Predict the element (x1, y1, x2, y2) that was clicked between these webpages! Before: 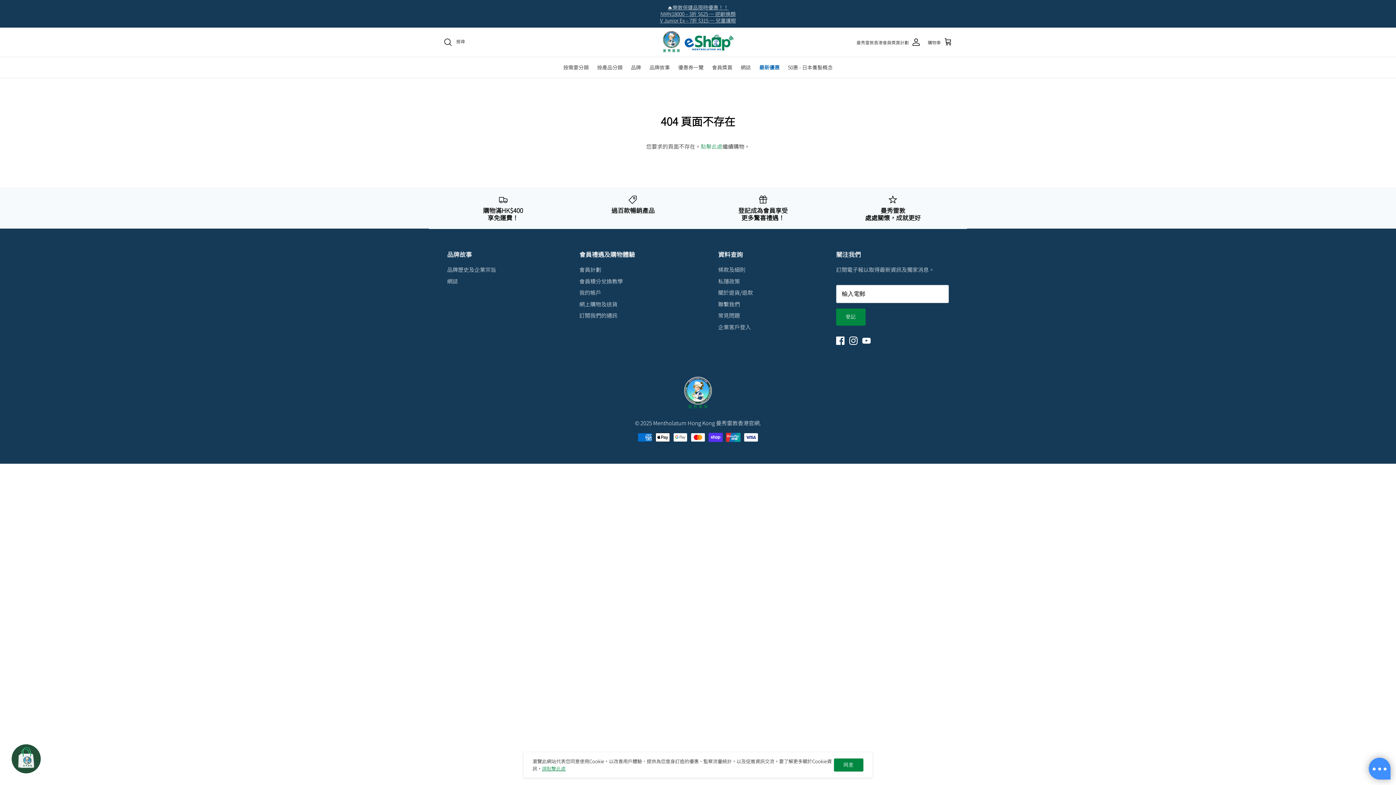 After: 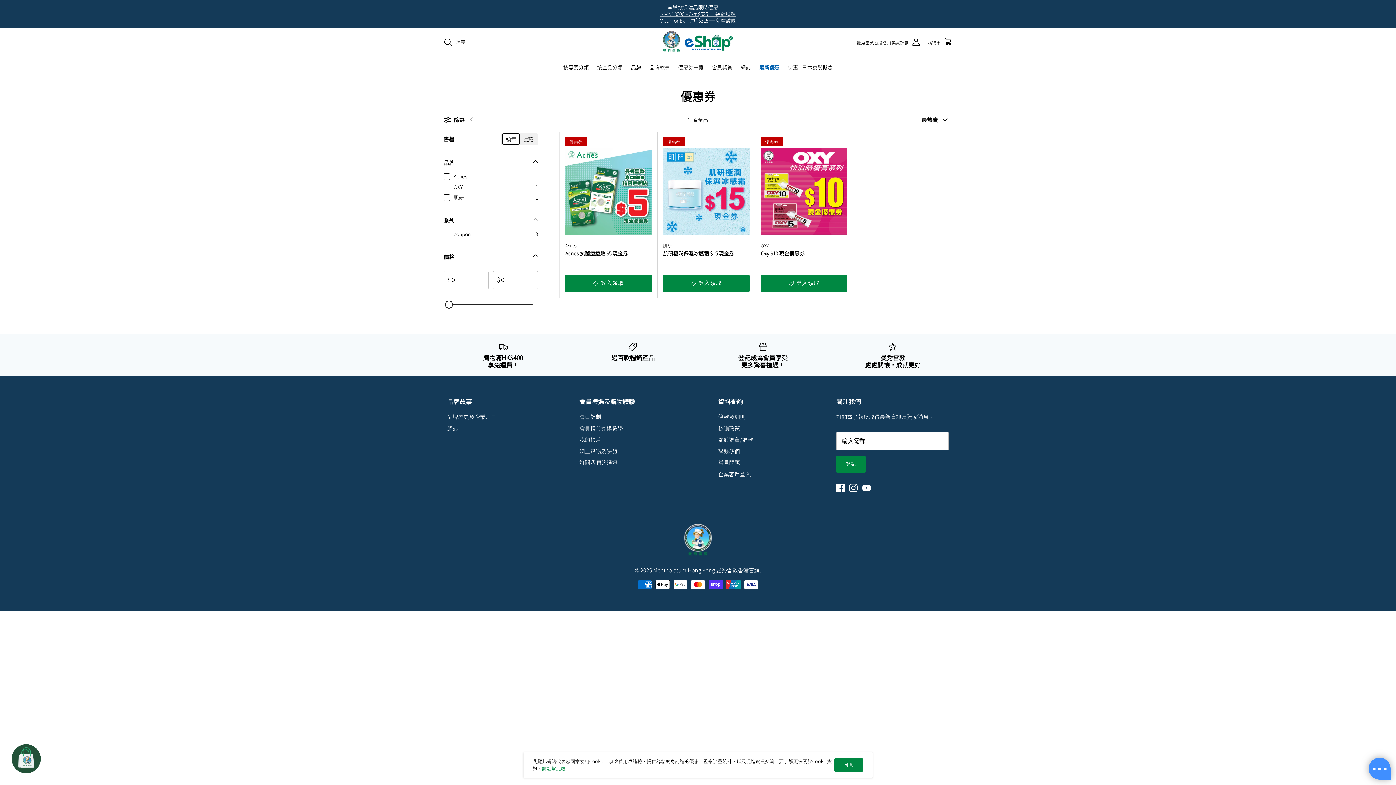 Action: bbox: (674, 50, 707, 71) label: 優惠券一覽